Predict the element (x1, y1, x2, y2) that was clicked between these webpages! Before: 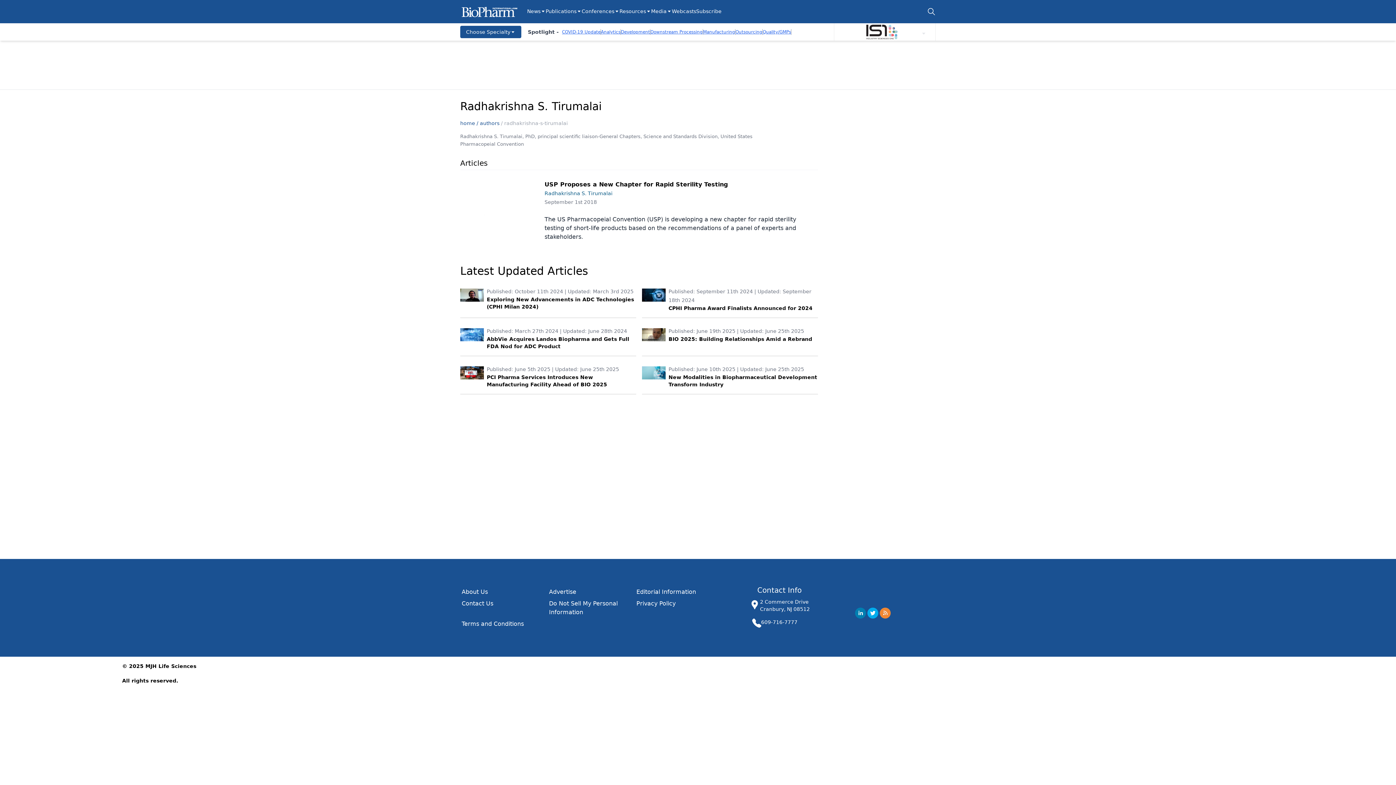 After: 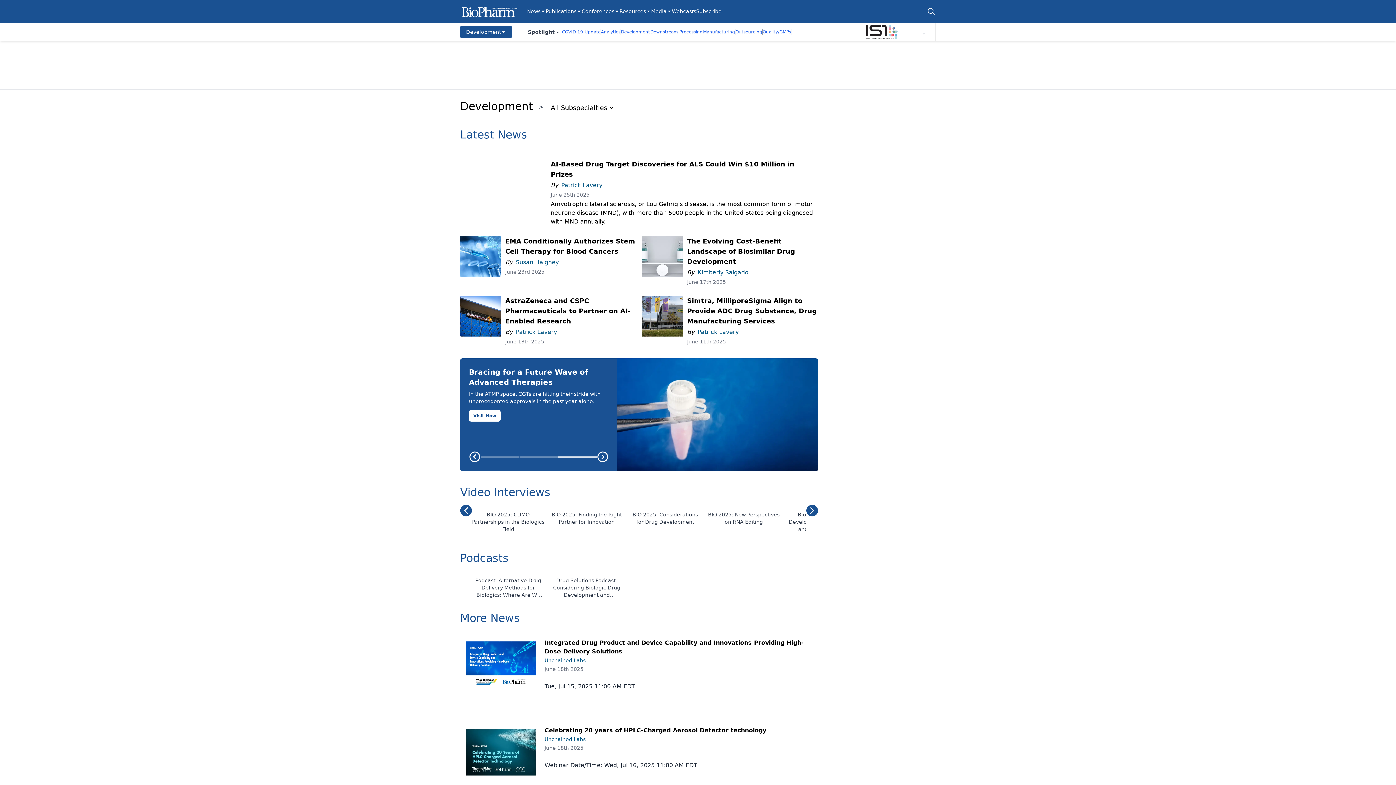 Action: bbox: (621, 29, 650, 34) label: Development